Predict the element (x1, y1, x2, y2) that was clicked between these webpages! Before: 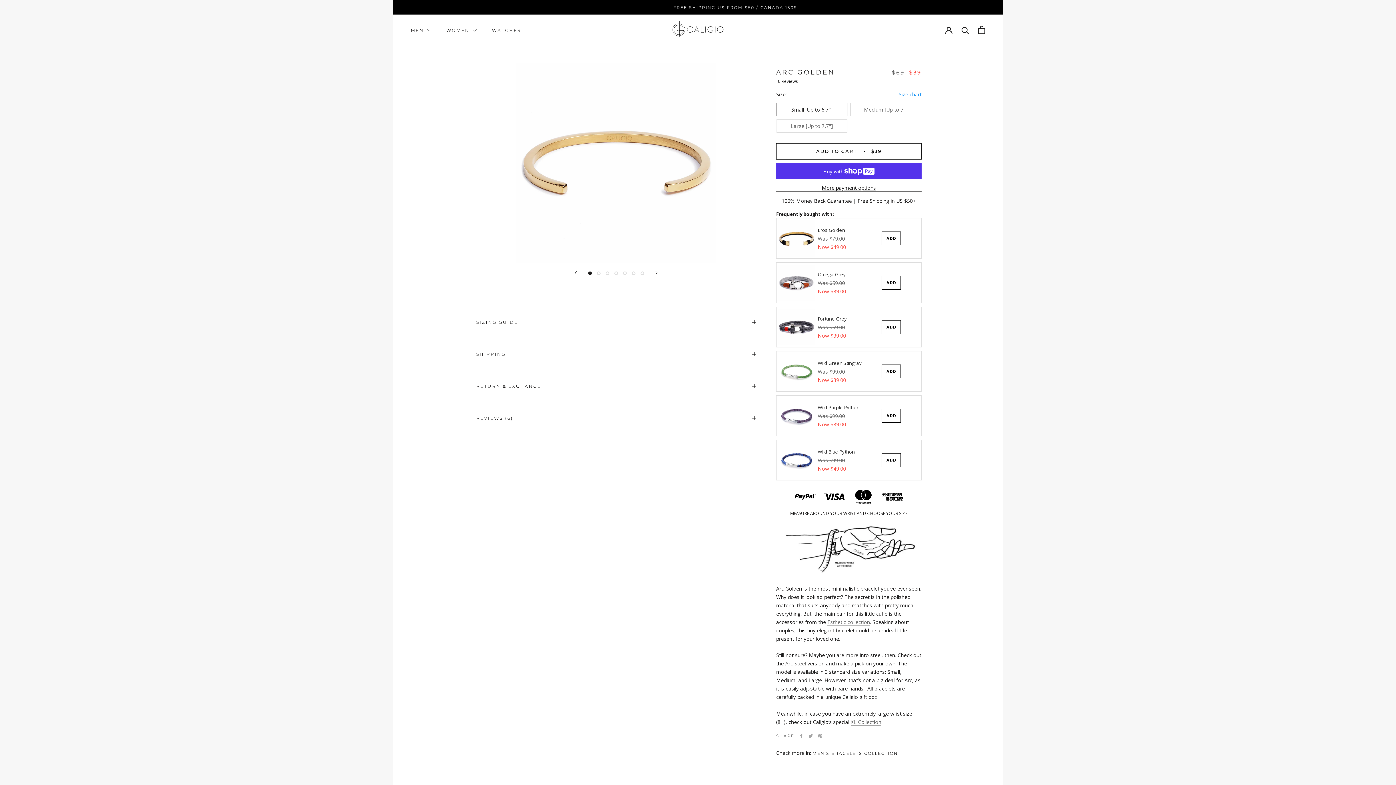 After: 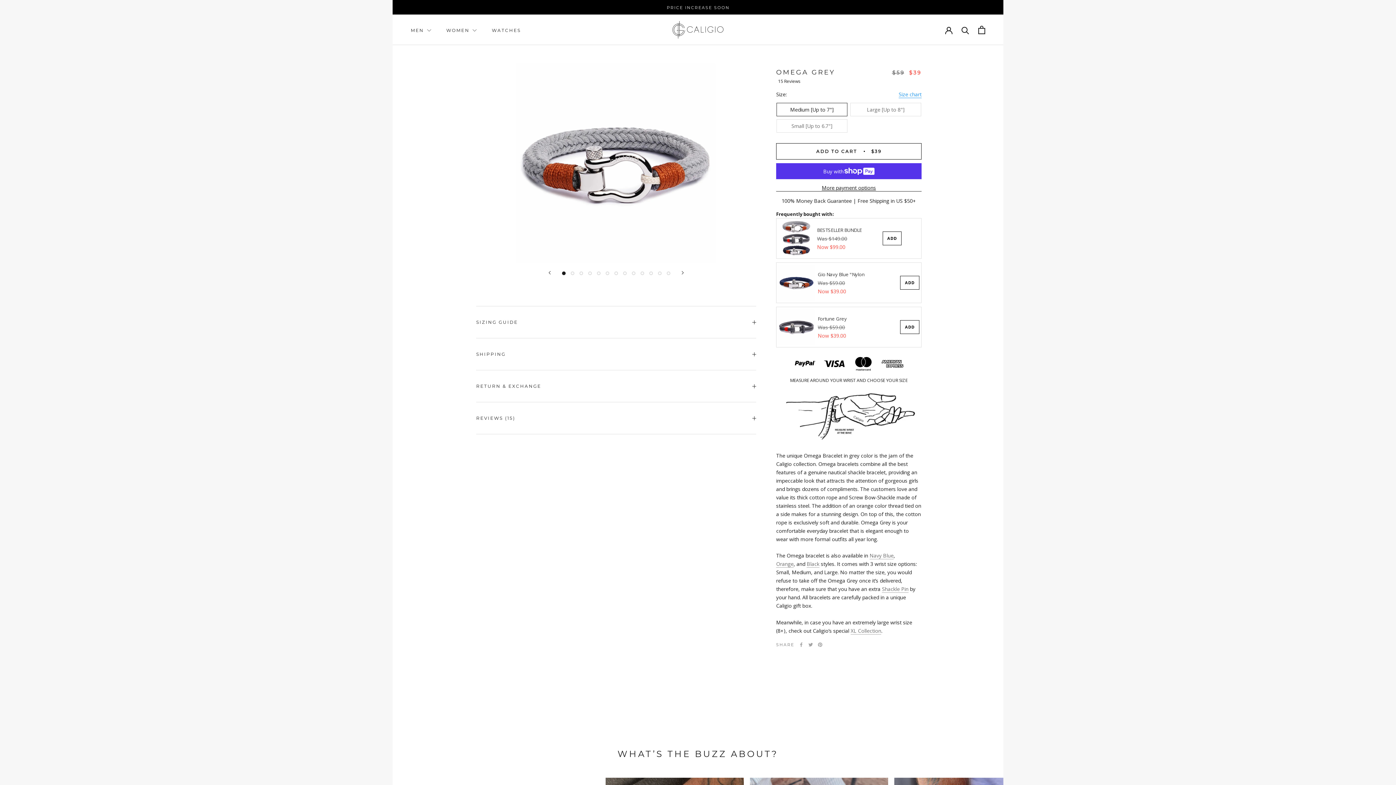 Action: bbox: (817, 254, 844, 261) label: Omega Grey